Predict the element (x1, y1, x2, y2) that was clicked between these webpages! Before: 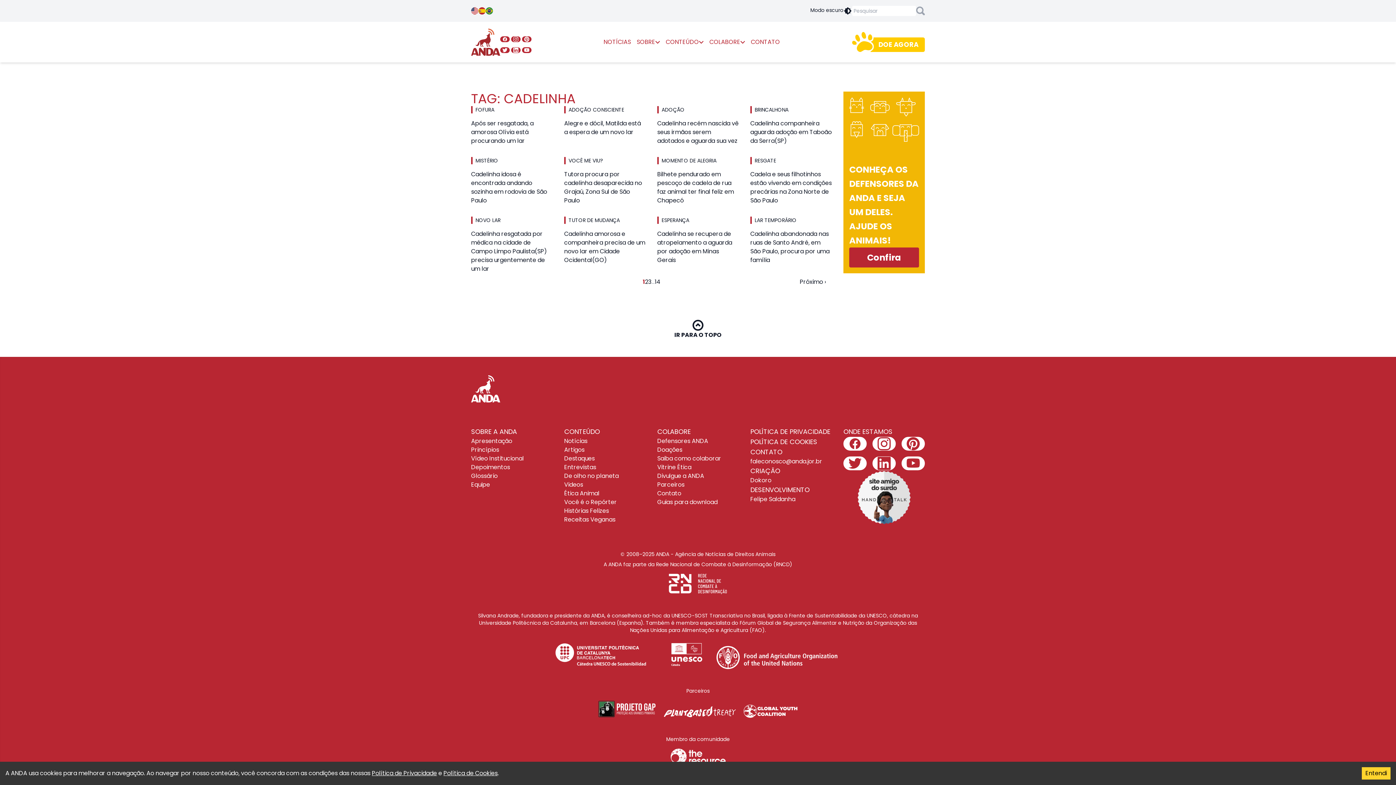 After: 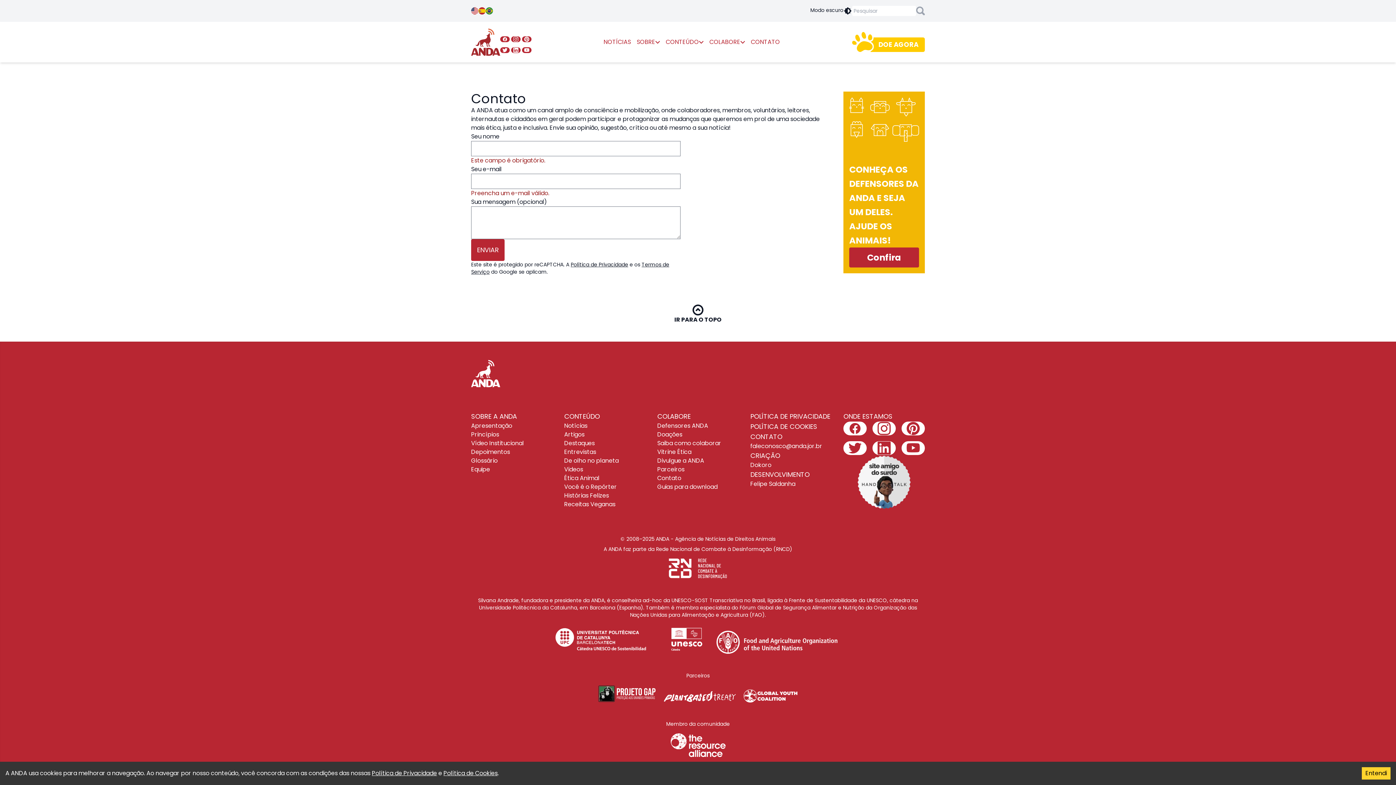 Action: bbox: (657, 489, 681, 497) label: Contato